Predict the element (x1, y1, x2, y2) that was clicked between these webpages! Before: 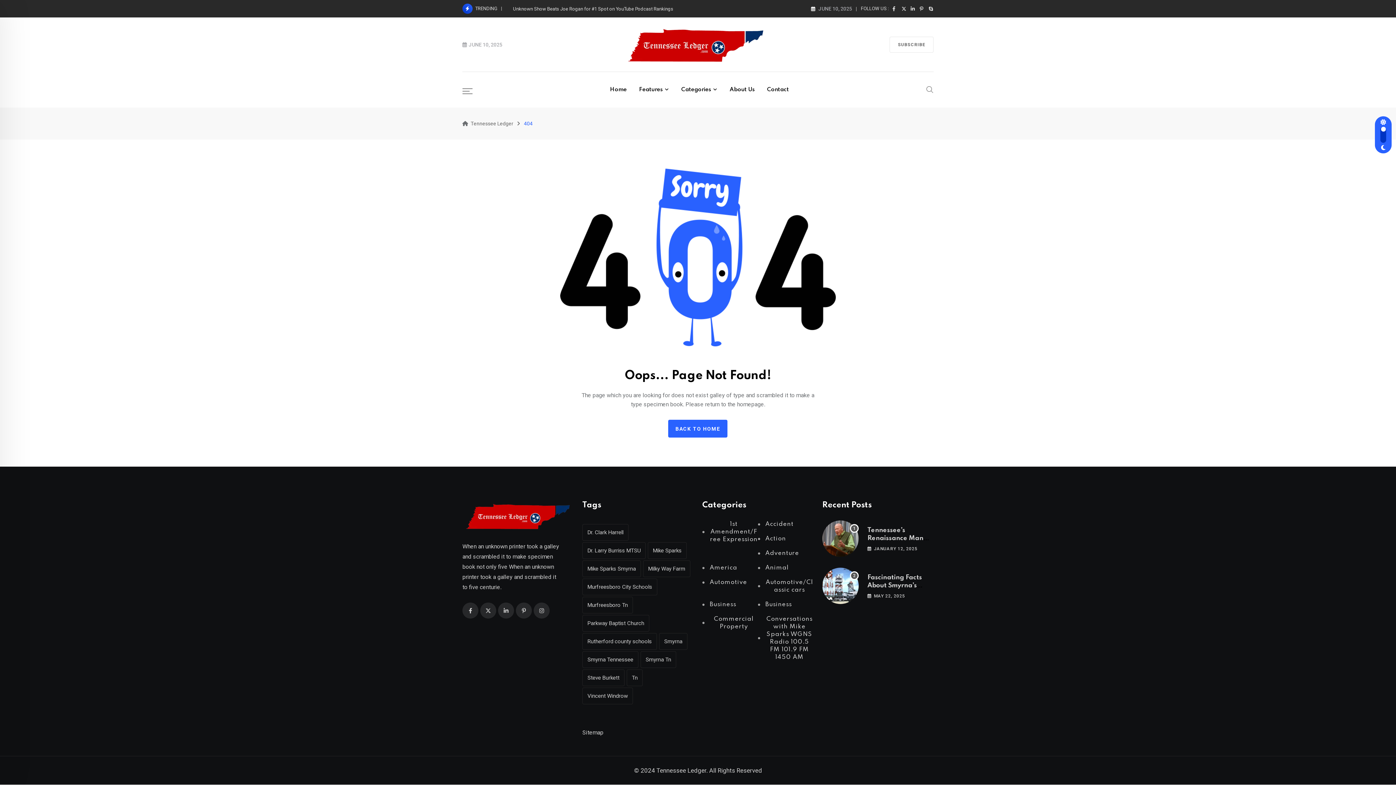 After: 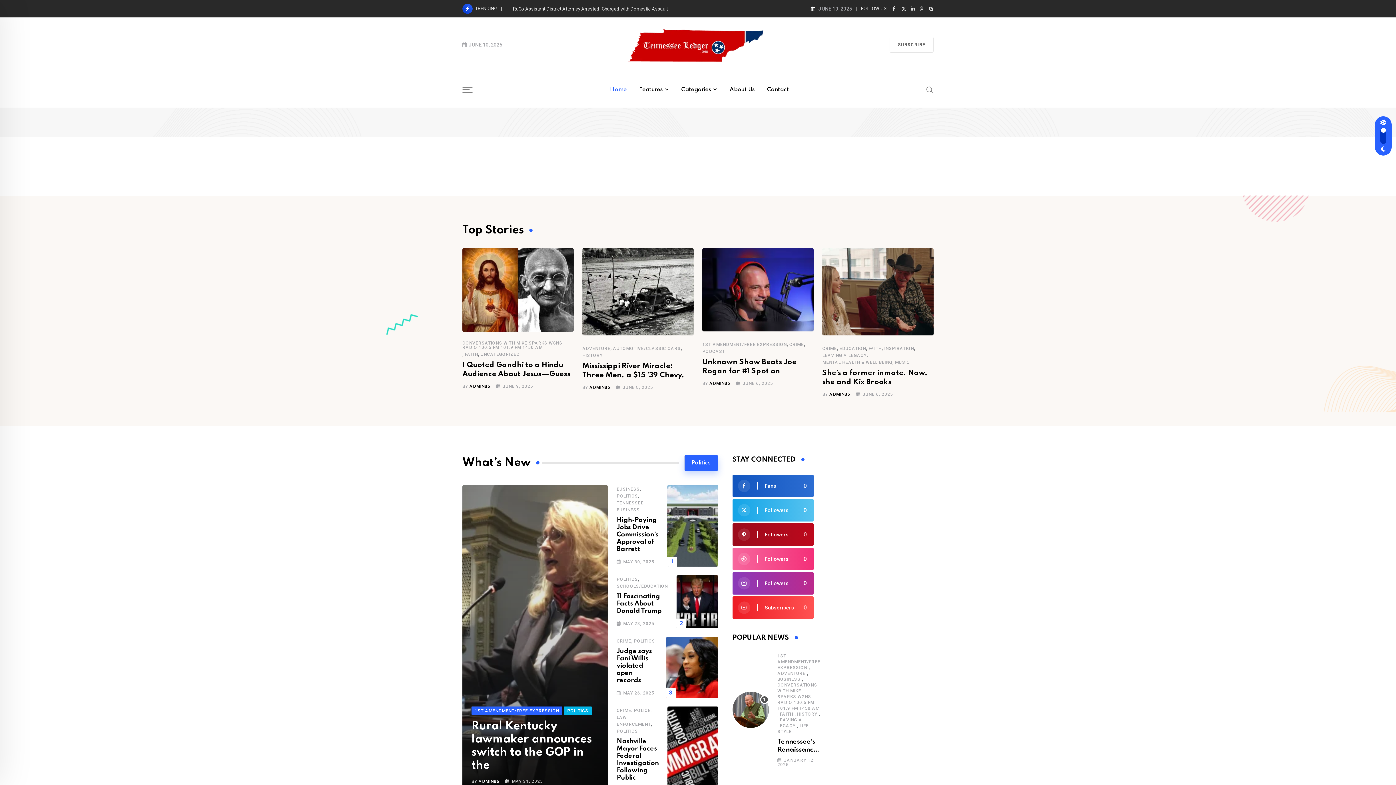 Action: label: Tennessee Ledger bbox: (656, 767, 706, 774)